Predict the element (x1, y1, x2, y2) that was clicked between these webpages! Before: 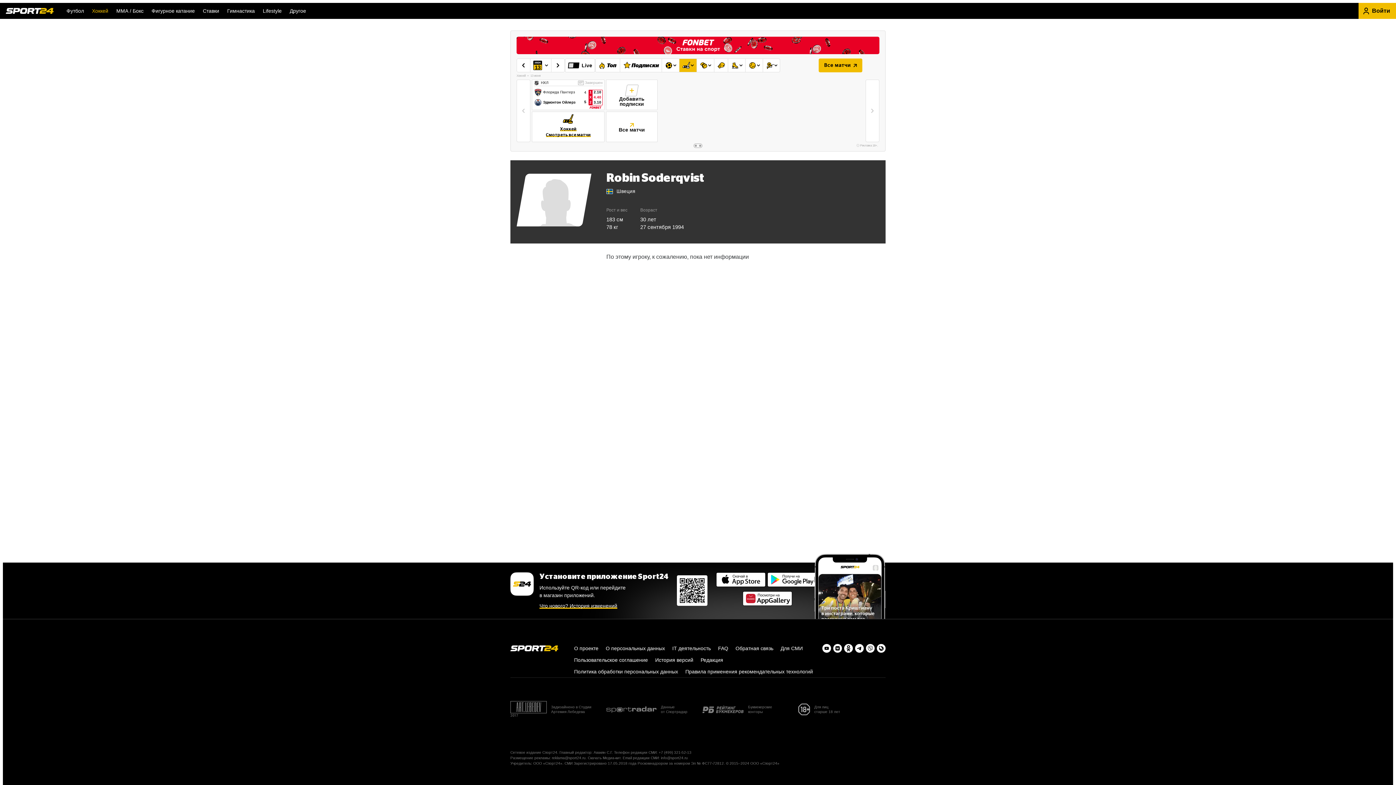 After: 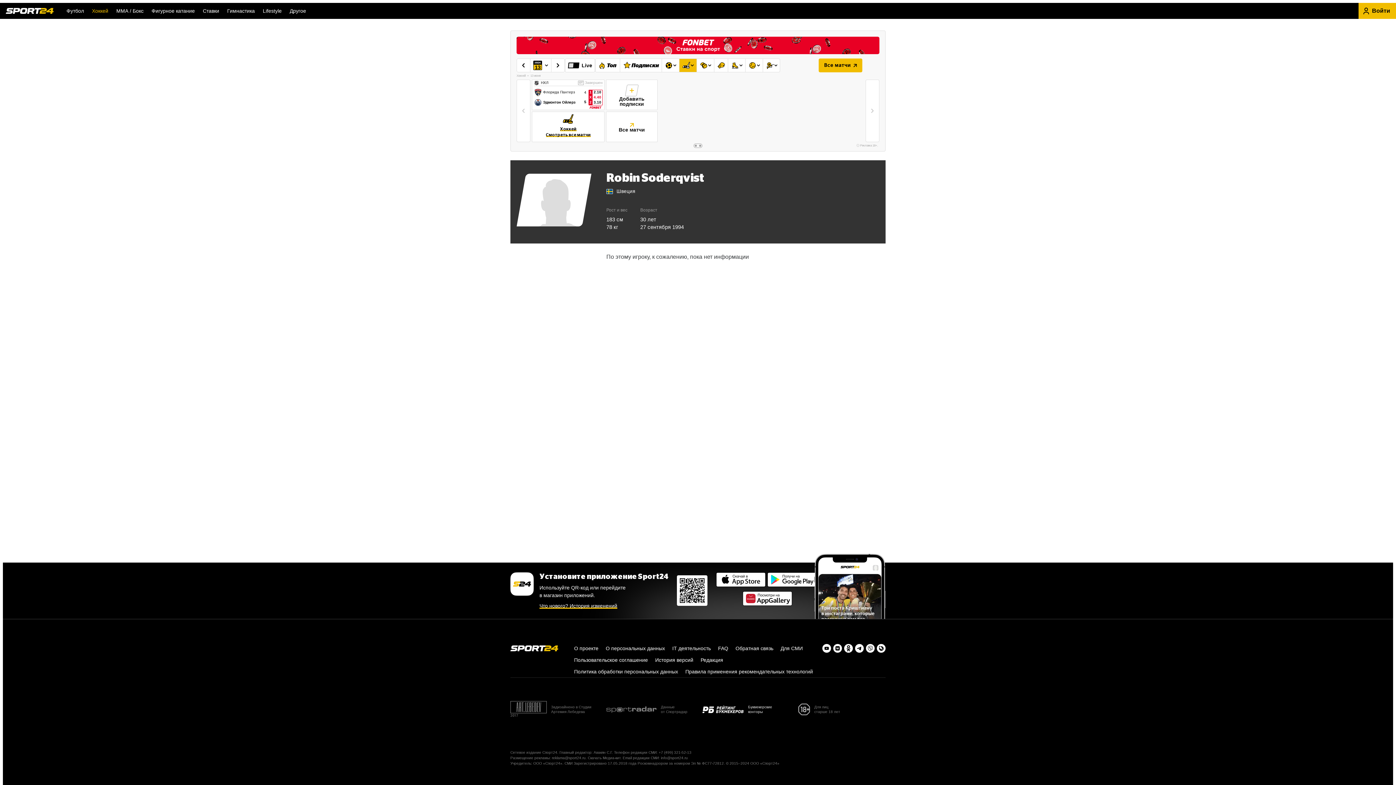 Action: bbox: (702, 705, 744, 713)